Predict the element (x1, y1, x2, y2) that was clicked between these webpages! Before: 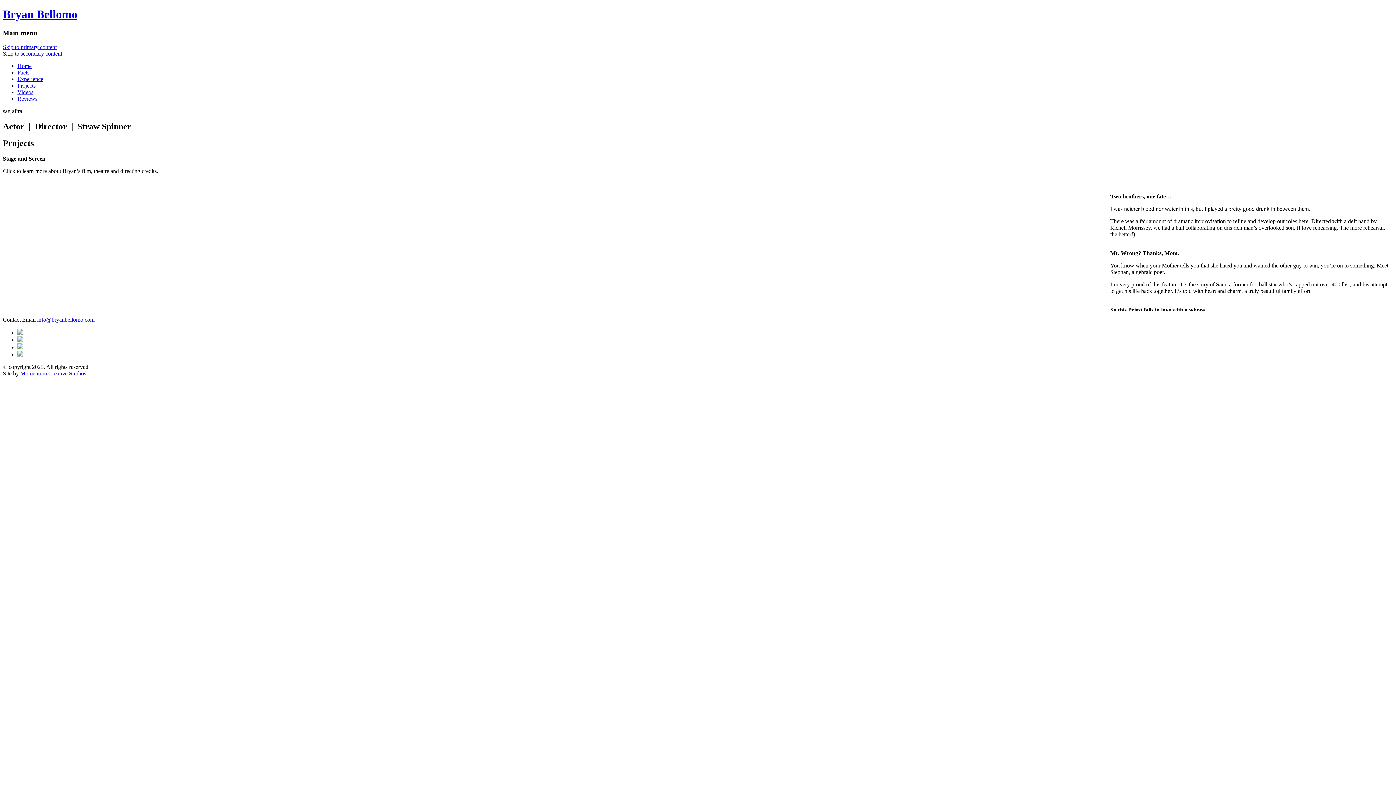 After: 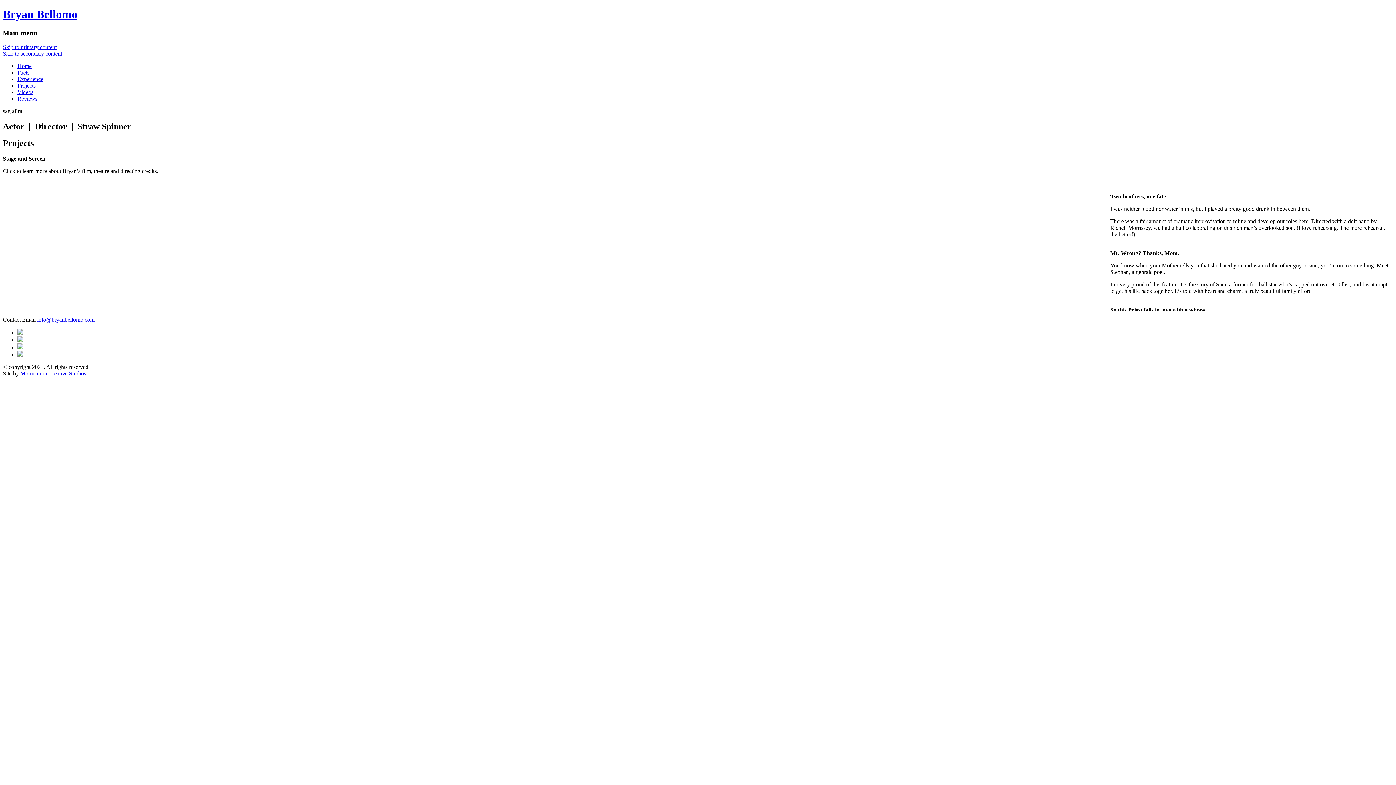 Action: label: Projects bbox: (17, 82, 35, 88)